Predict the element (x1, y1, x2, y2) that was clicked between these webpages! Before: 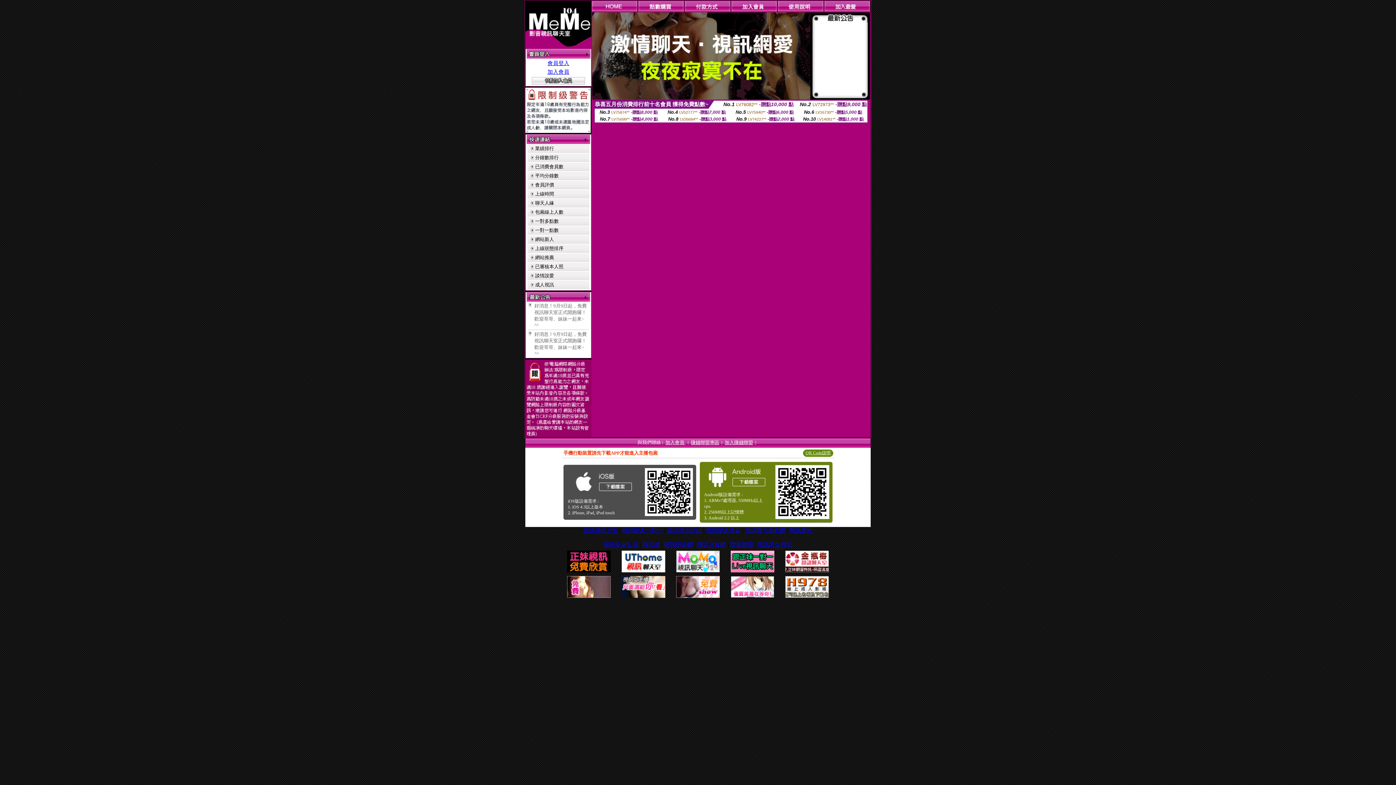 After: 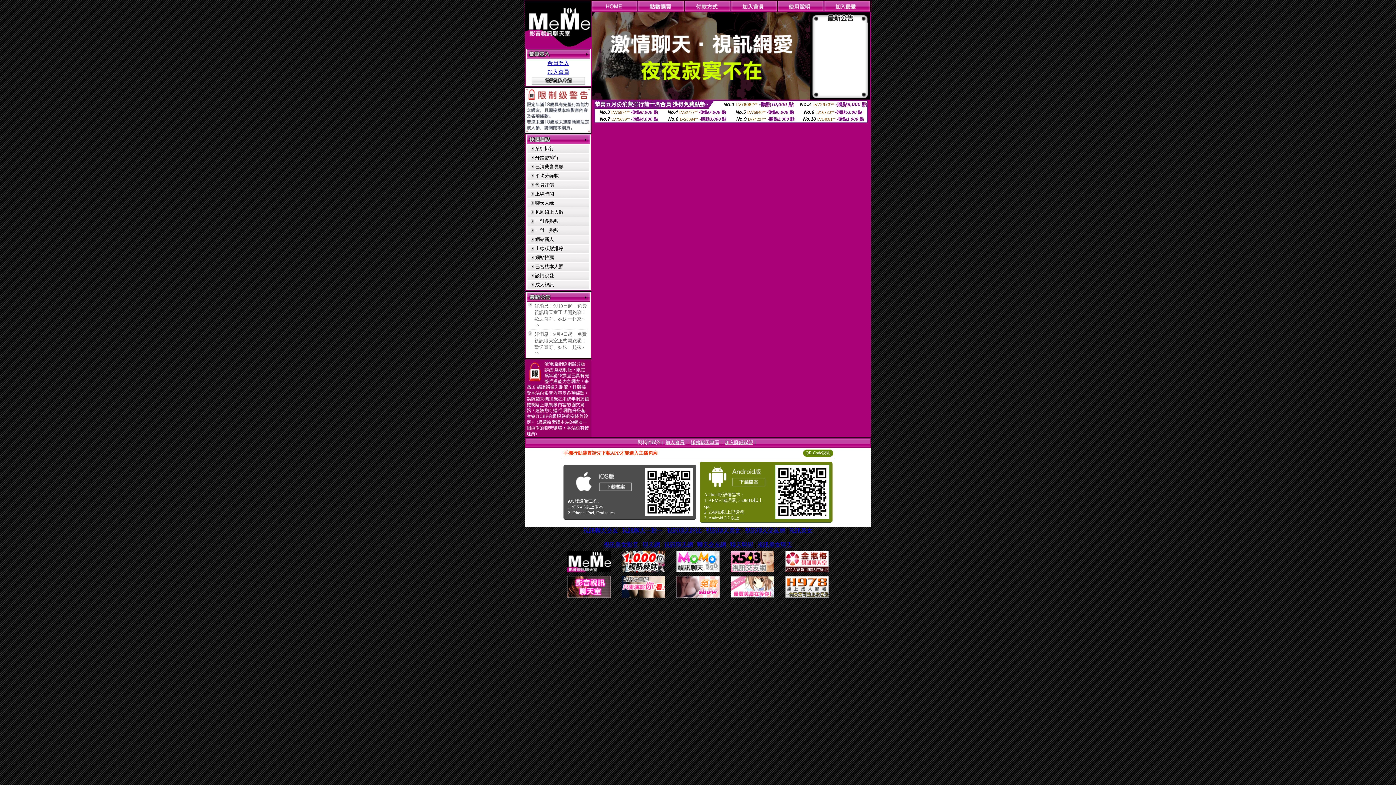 Action: bbox: (621, 567, 665, 573)